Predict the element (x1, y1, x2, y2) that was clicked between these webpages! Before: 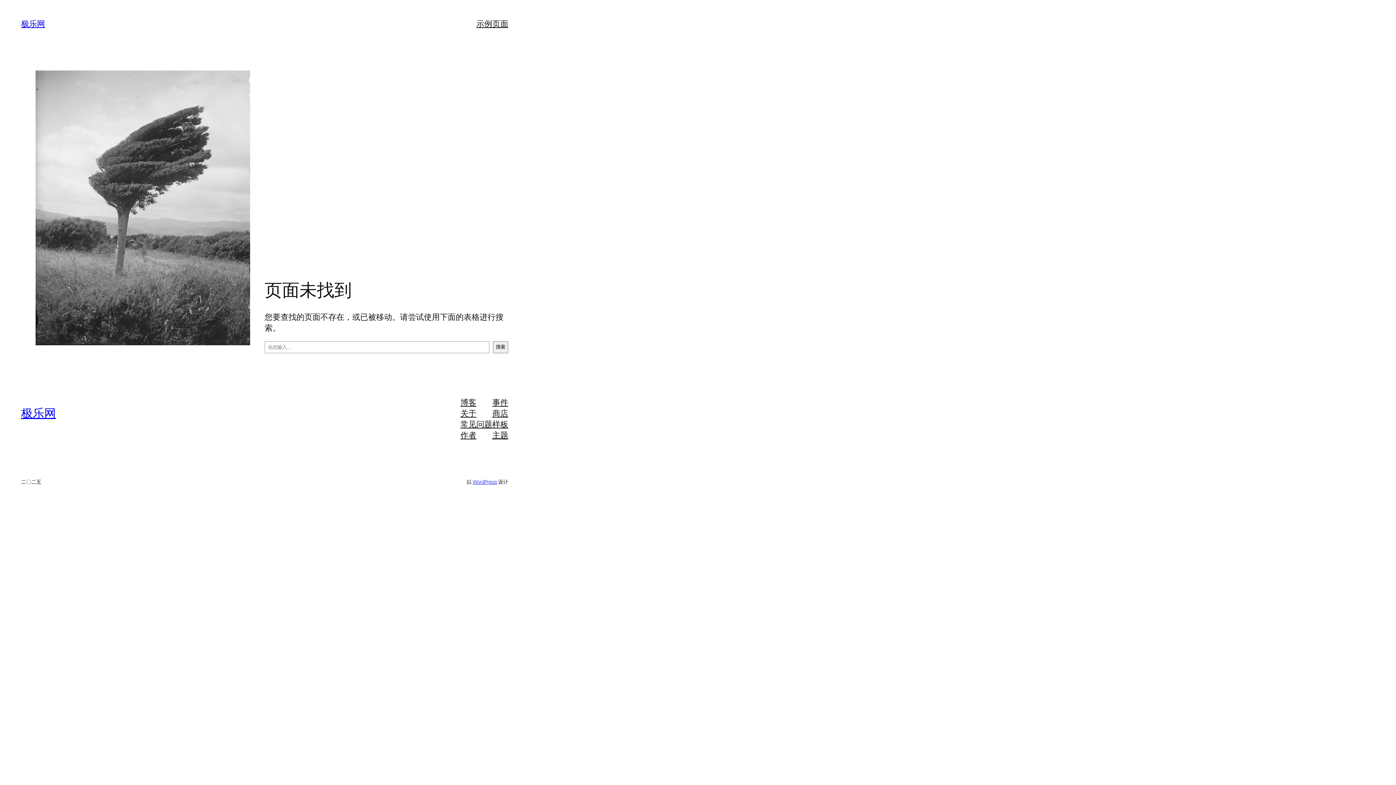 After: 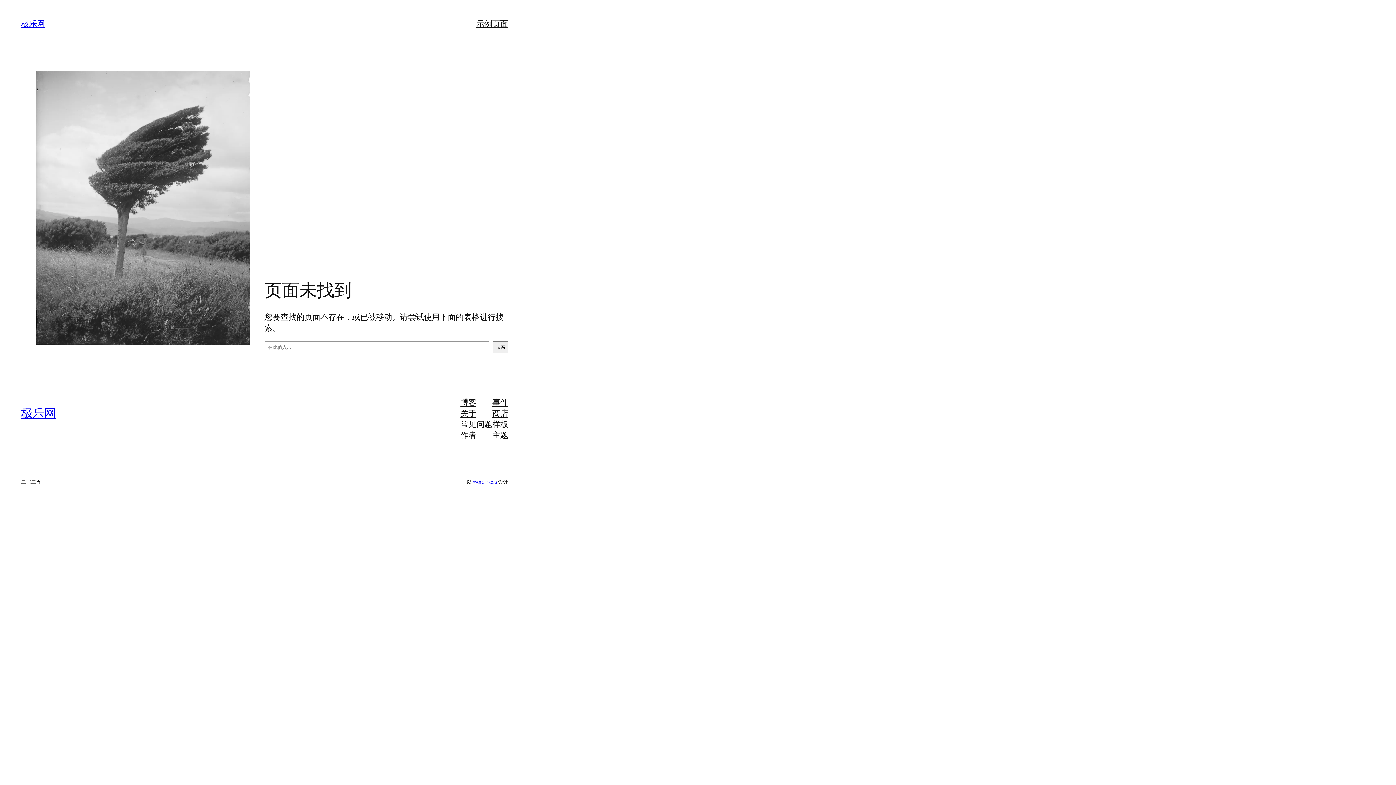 Action: label: 事件 bbox: (492, 396, 508, 407)